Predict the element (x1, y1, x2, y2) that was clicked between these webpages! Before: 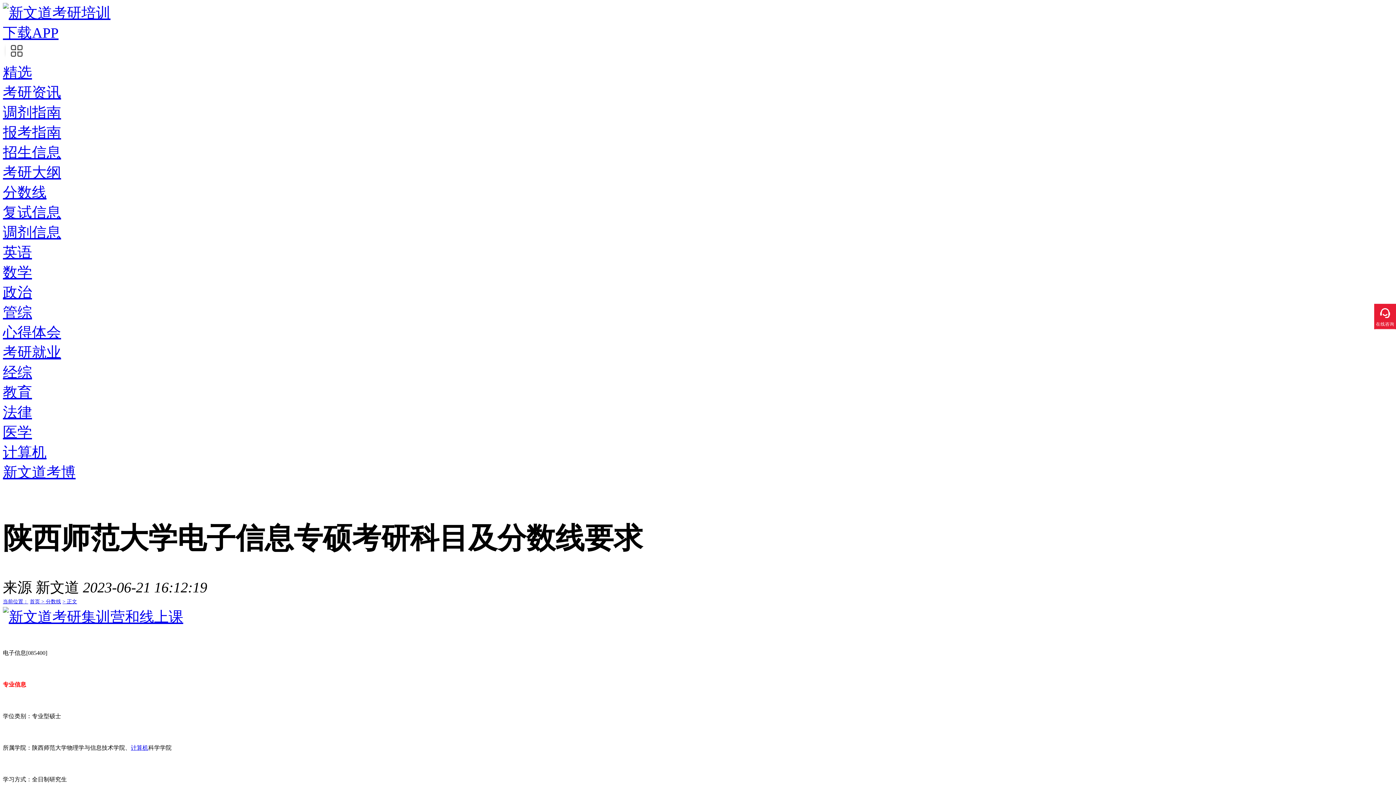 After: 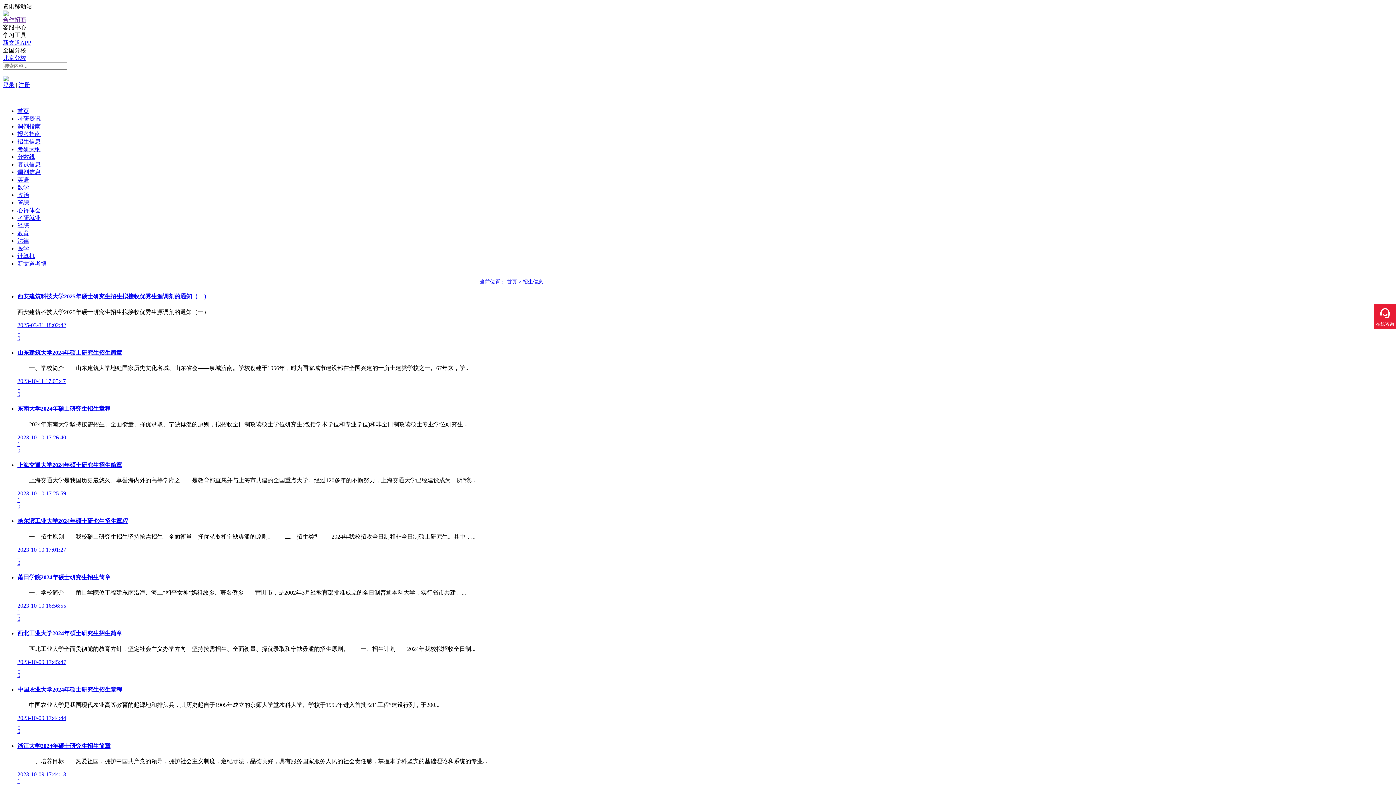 Action: label: 招生信息 bbox: (2, 144, 61, 160)